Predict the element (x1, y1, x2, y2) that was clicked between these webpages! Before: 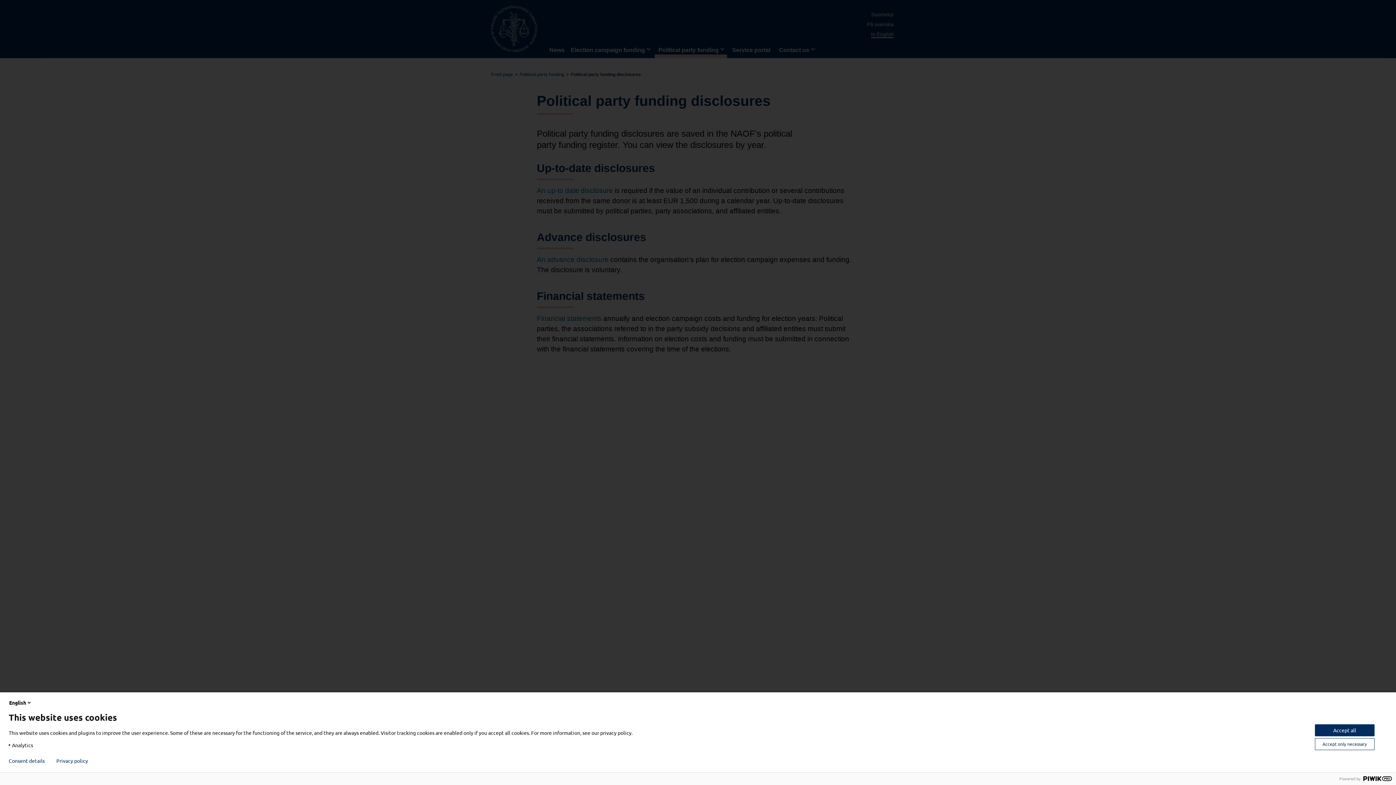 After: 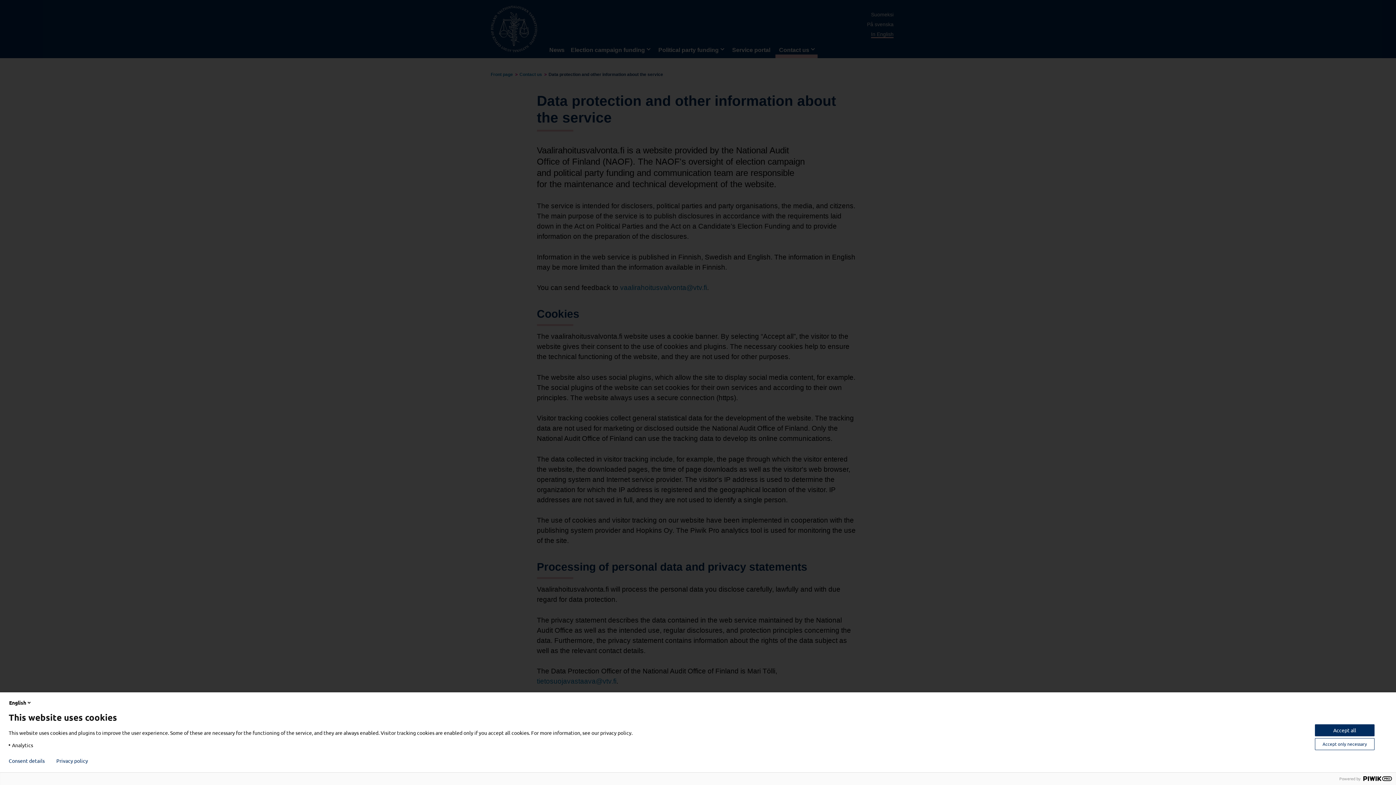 Action: bbox: (56, 758, 88, 764) label: Privacy policy